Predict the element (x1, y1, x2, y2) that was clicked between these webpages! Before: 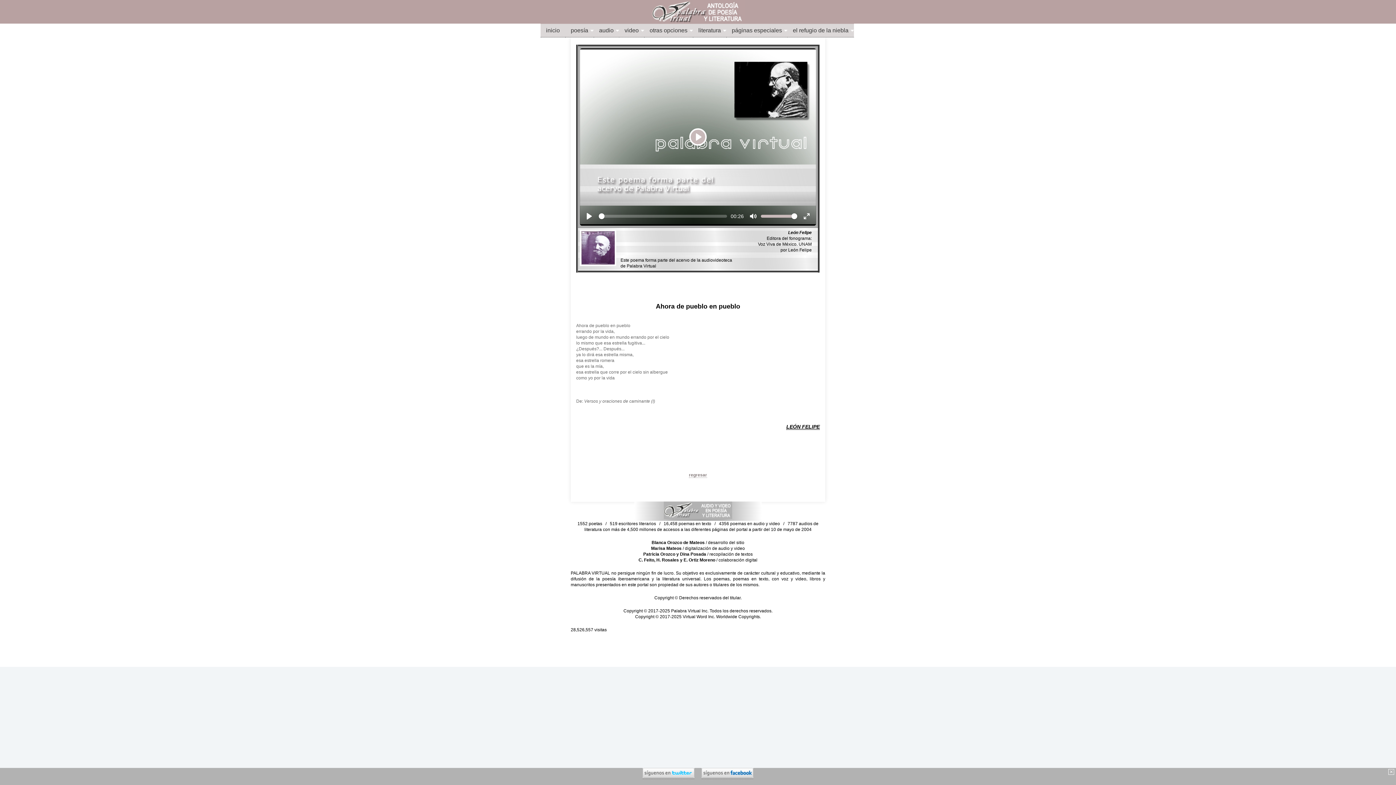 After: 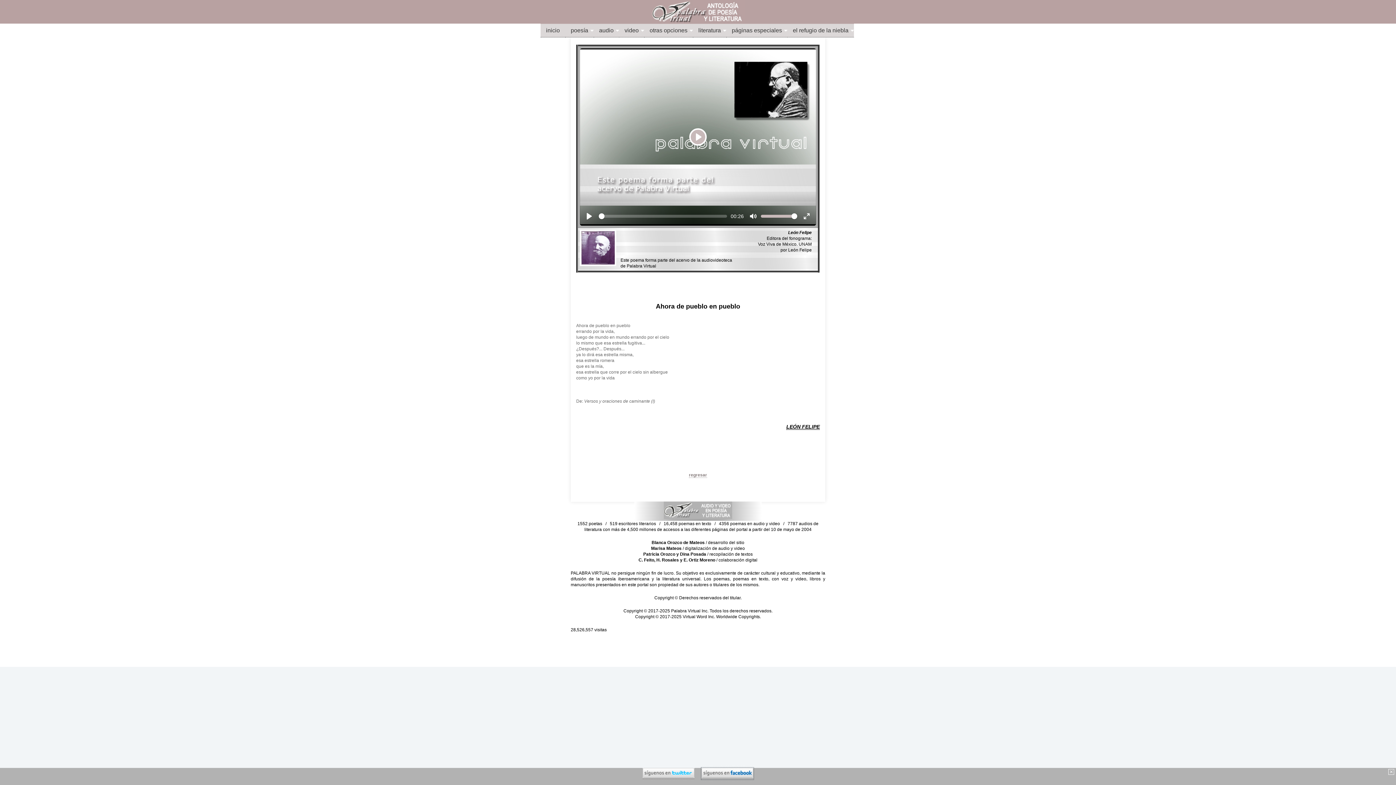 Action: bbox: (701, 773, 753, 779)